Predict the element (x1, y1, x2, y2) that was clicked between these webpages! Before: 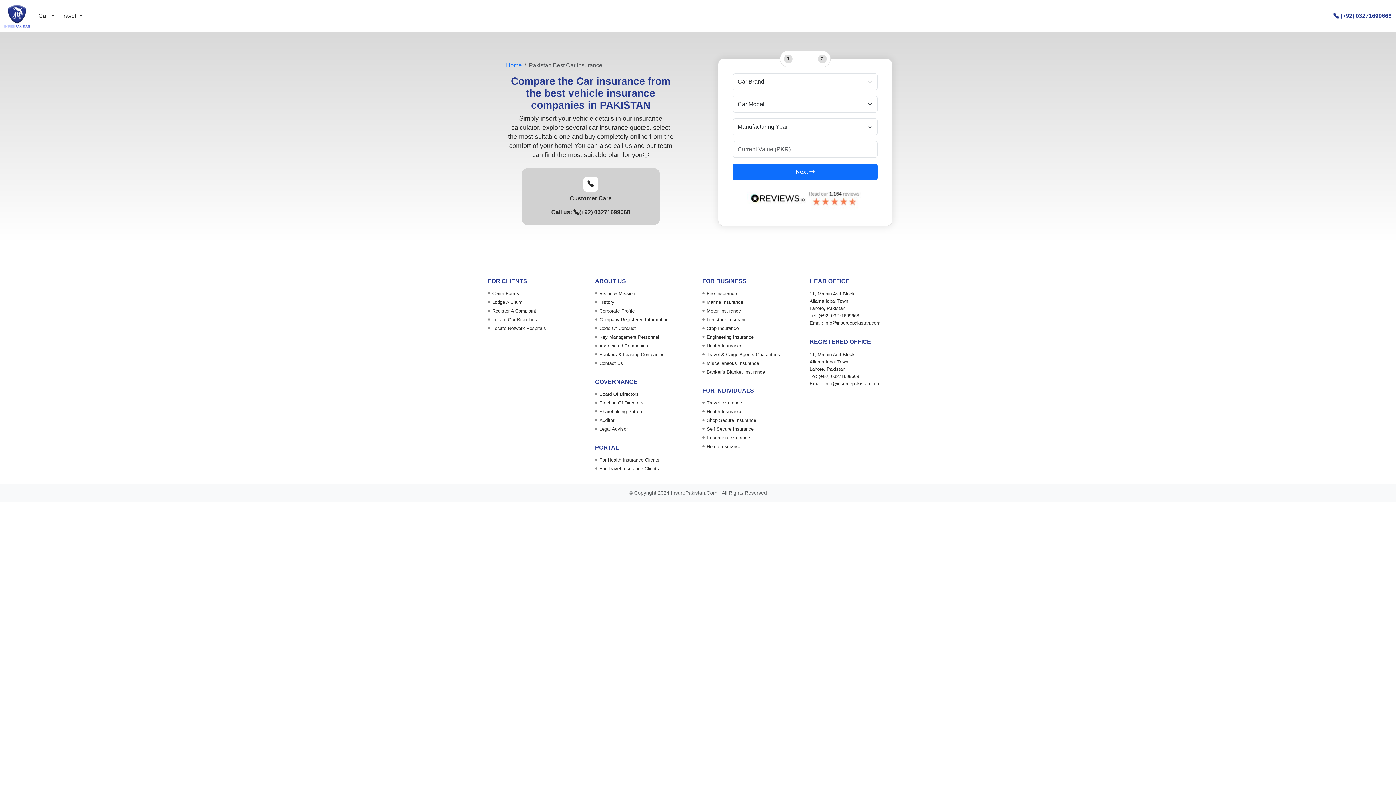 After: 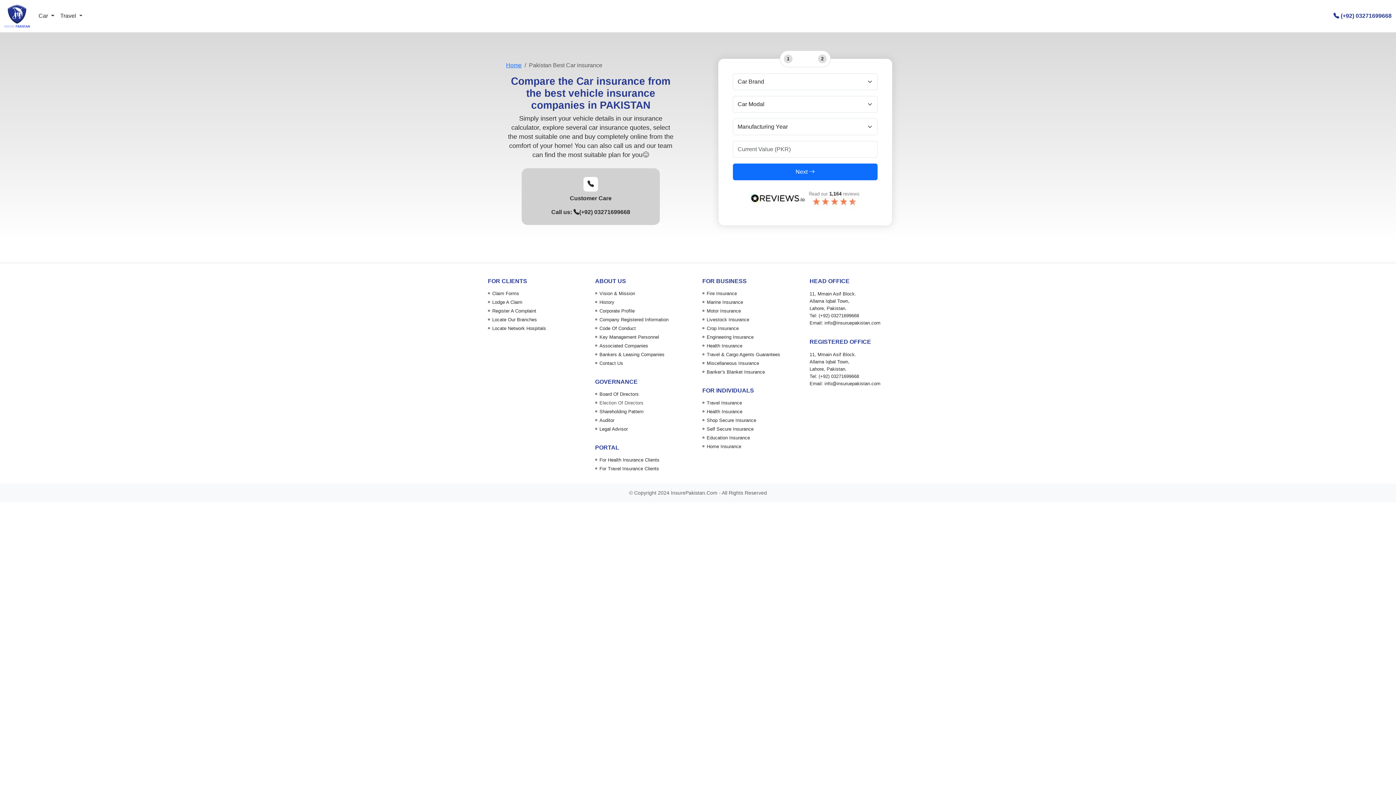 Action: label: Election Of Directors bbox: (599, 400, 643, 405)